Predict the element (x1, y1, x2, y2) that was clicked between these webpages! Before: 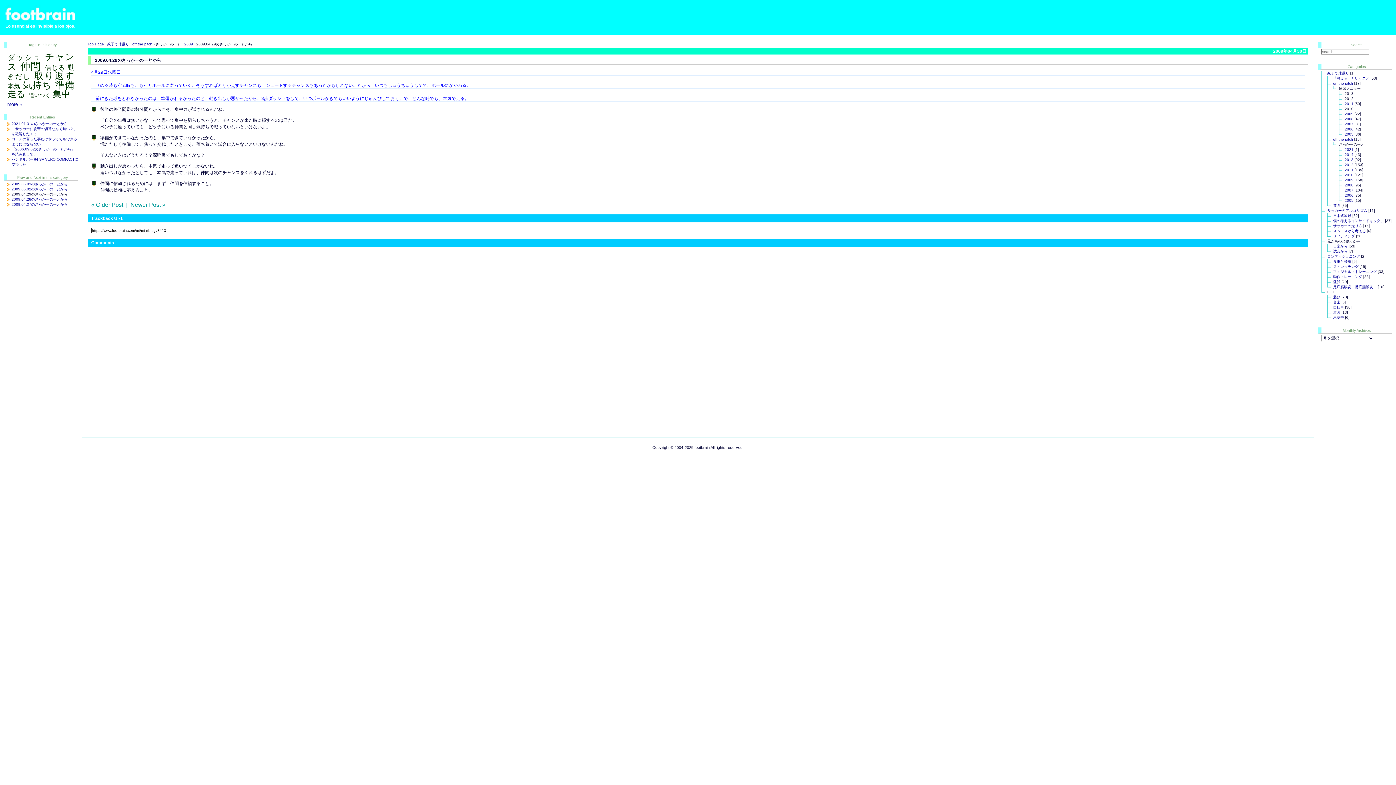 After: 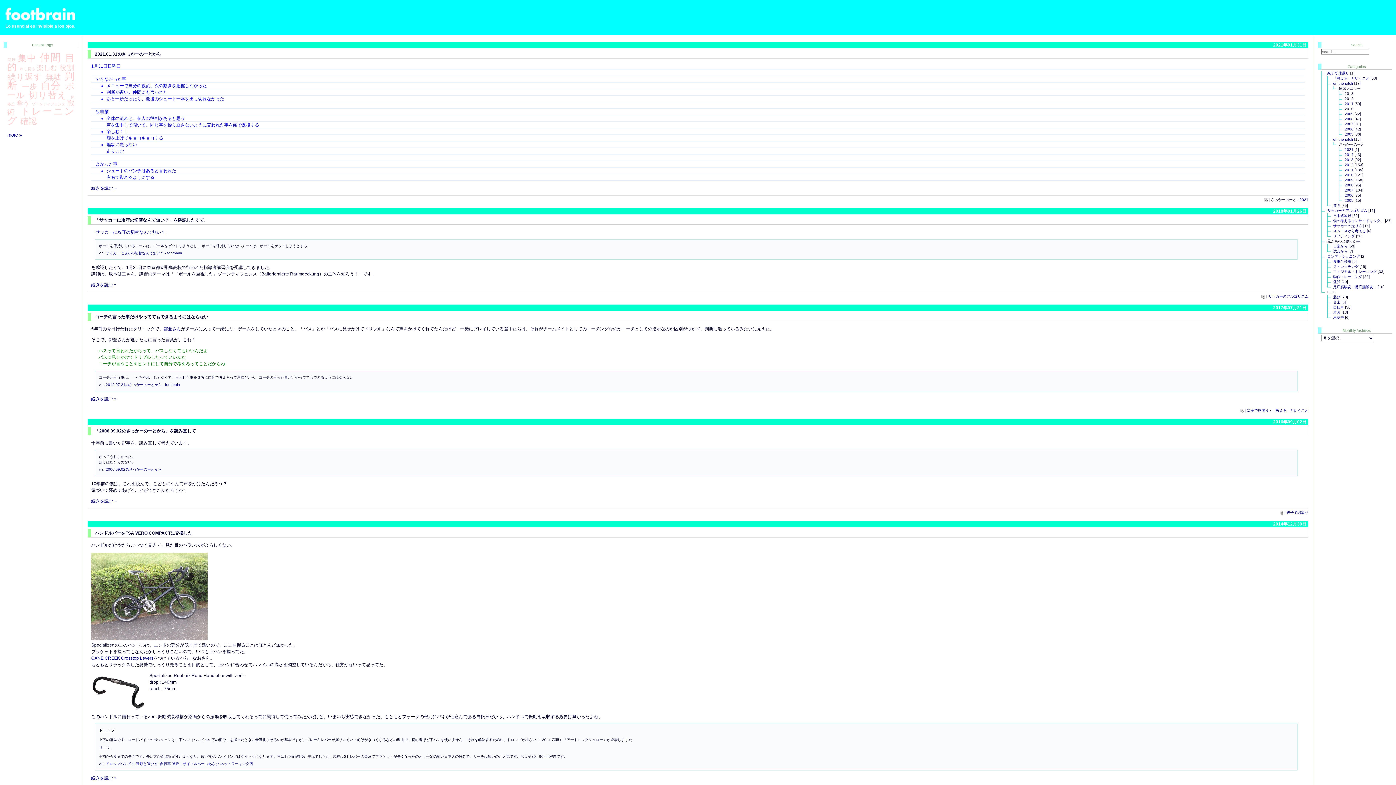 Action: bbox: (5, 5, 75, 22)